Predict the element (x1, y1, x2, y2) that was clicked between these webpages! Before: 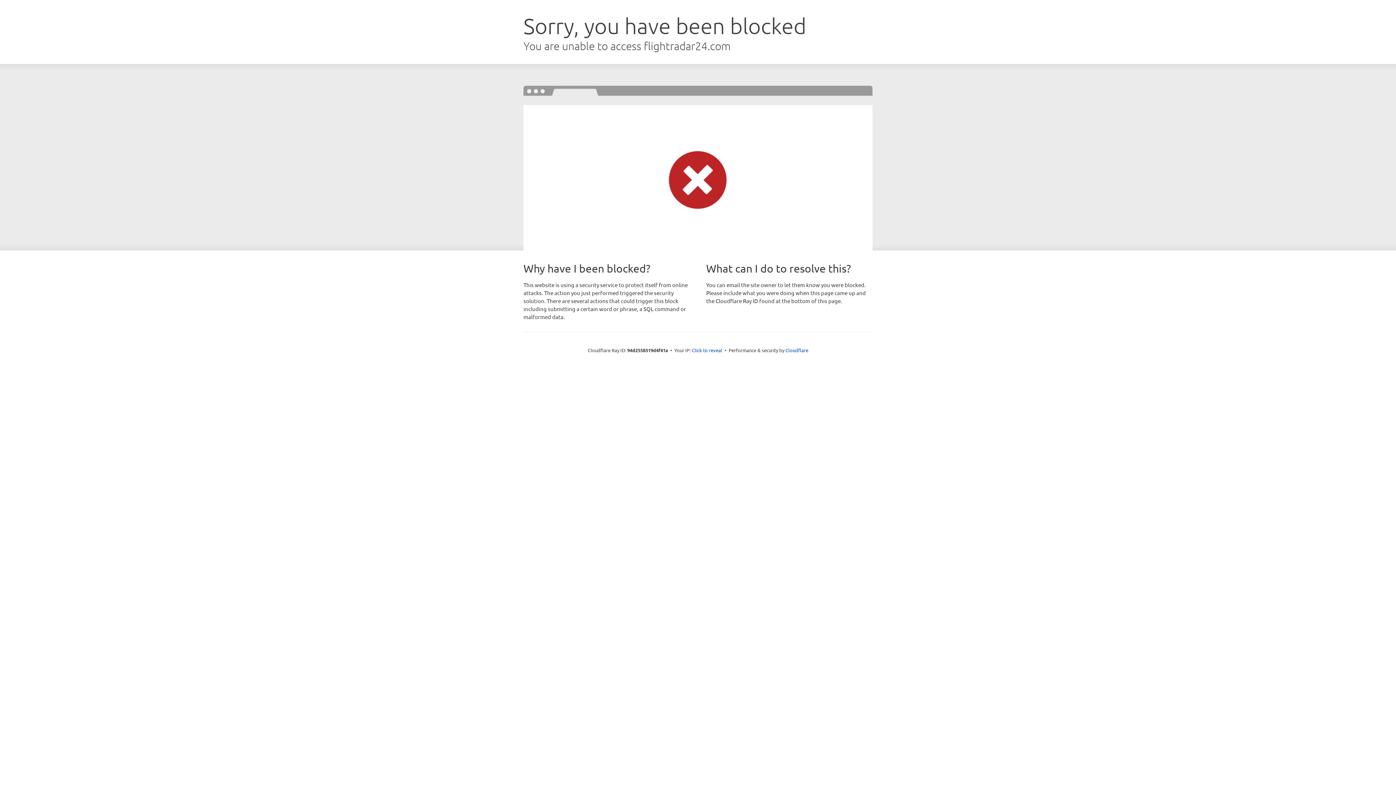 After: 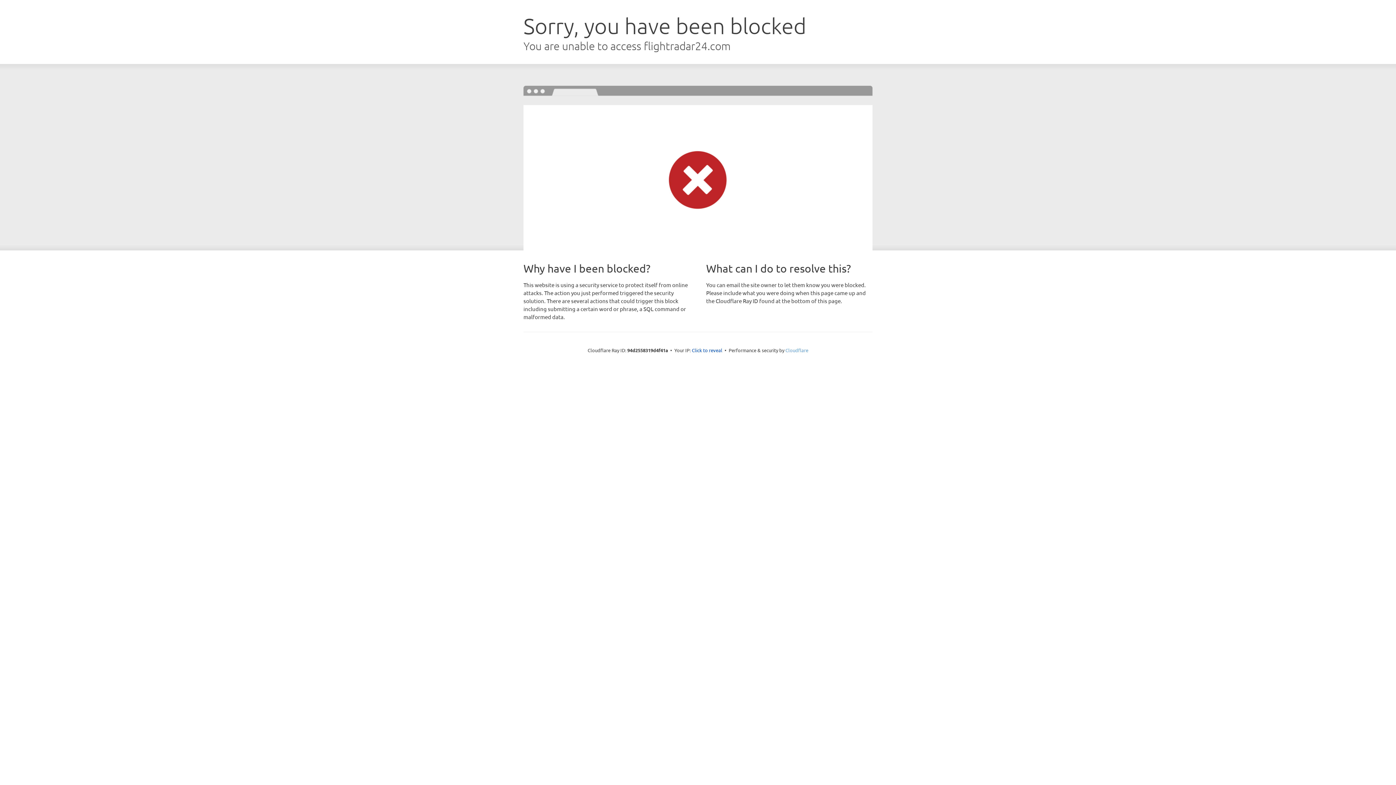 Action: label: Cloudflare bbox: (785, 347, 808, 353)